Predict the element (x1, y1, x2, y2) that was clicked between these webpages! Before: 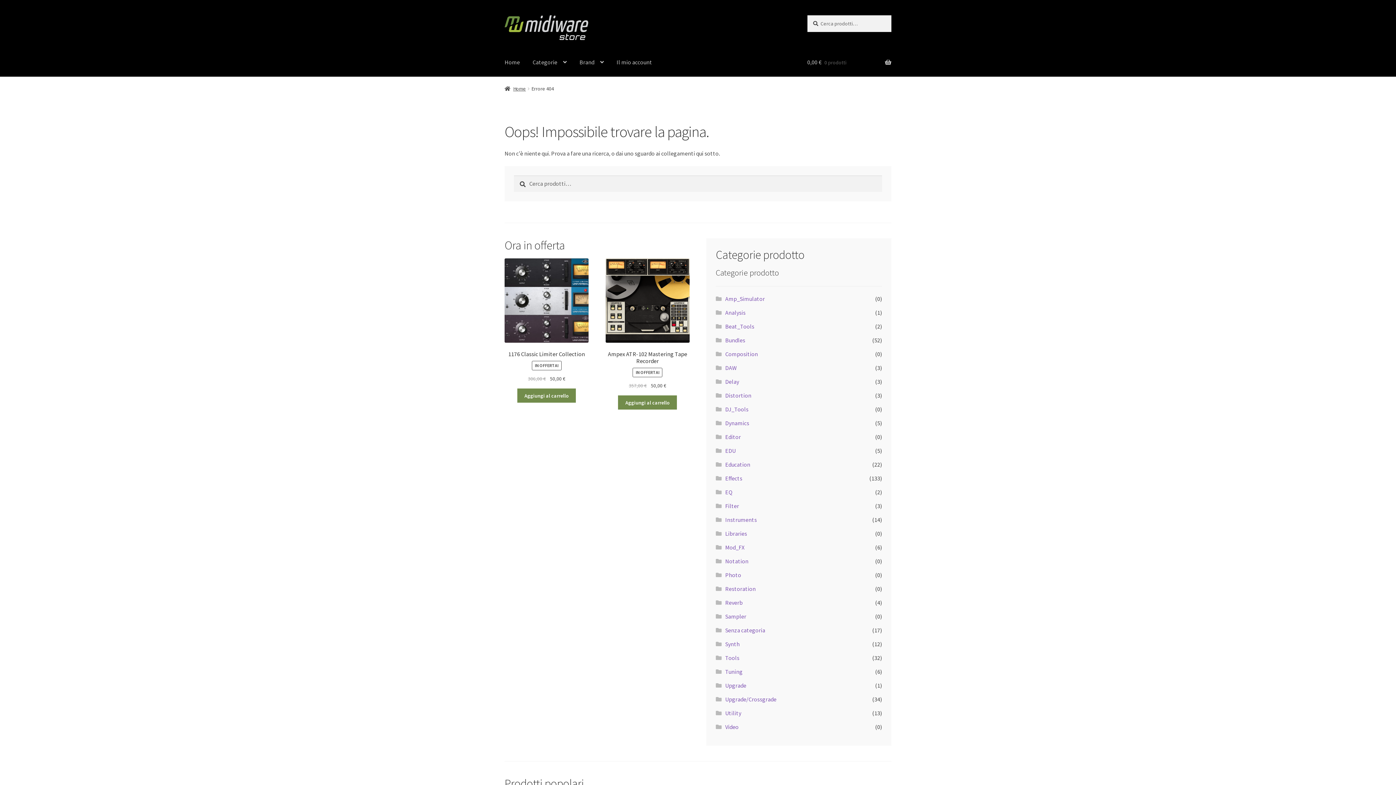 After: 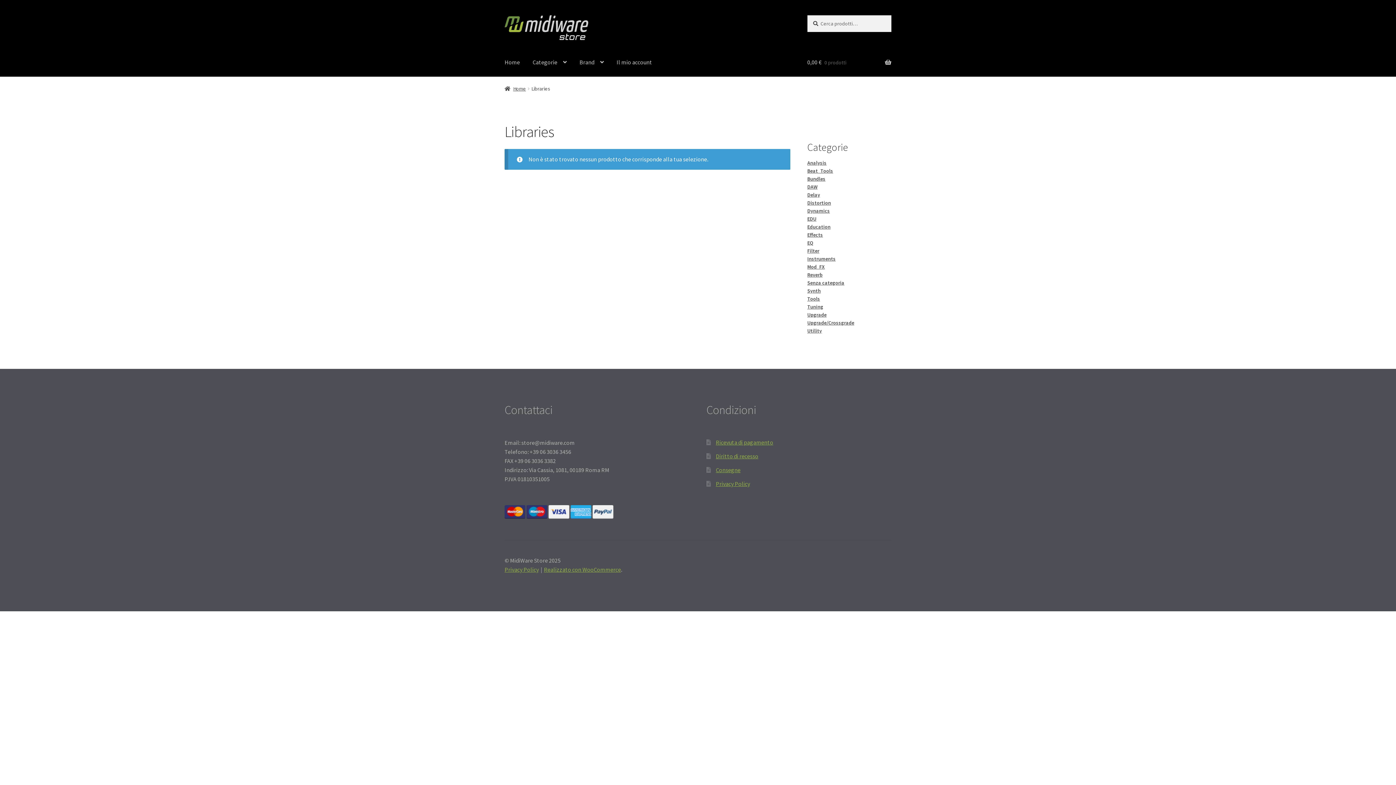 Action: label: Libraries bbox: (725, 530, 747, 537)